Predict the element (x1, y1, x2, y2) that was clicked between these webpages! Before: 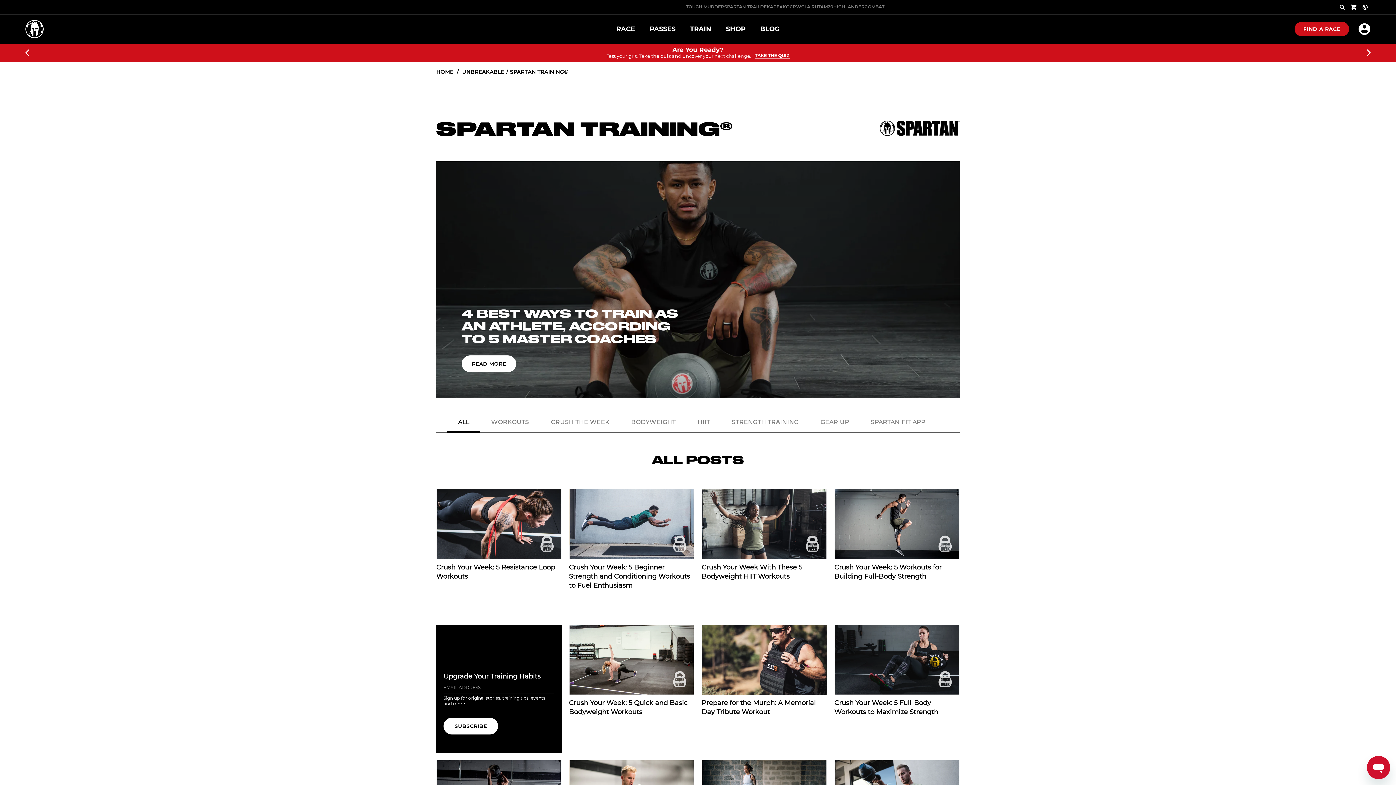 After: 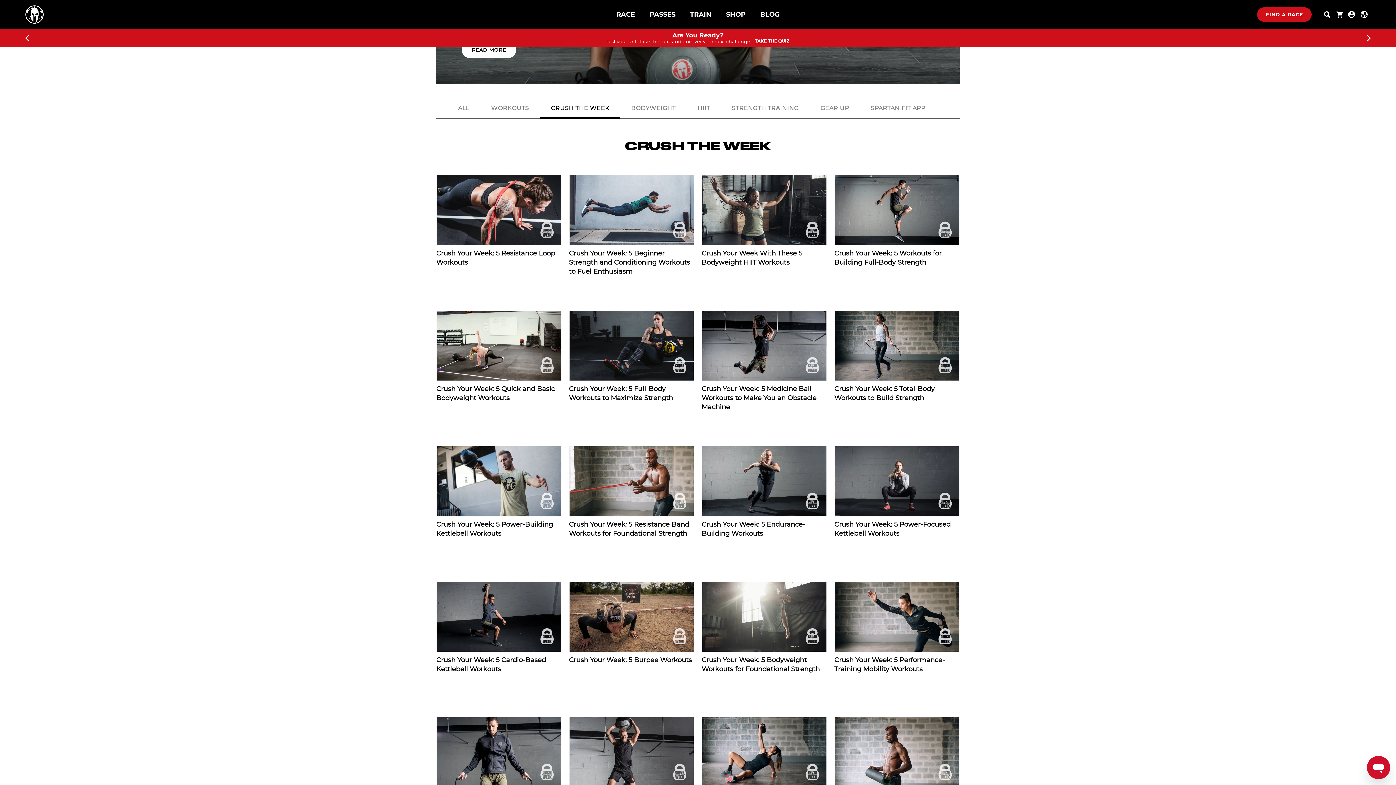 Action: bbox: (540, 412, 620, 432) label: CRUSH THE WEEK